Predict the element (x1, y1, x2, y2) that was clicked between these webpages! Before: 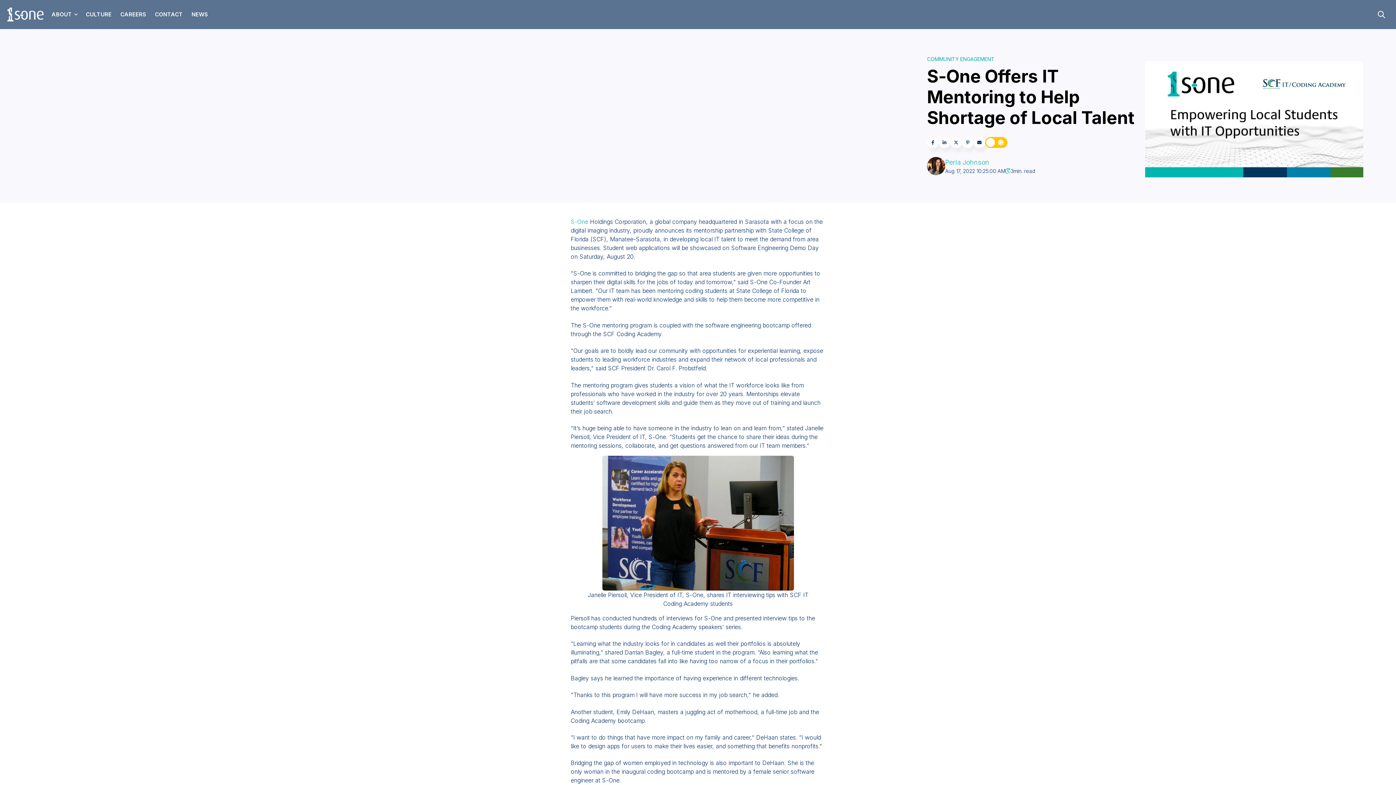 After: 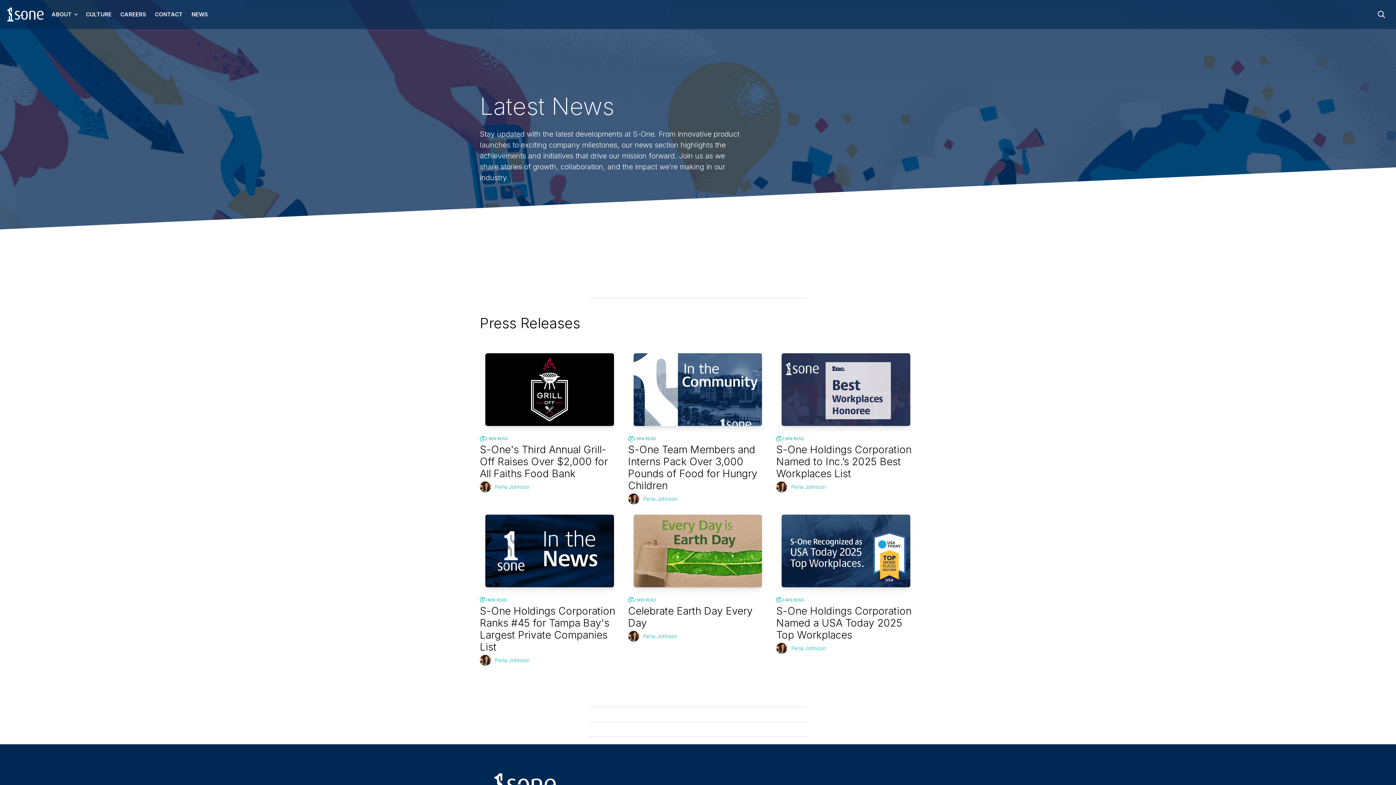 Action: label: NEWS bbox: (187, 0, 212, 29)